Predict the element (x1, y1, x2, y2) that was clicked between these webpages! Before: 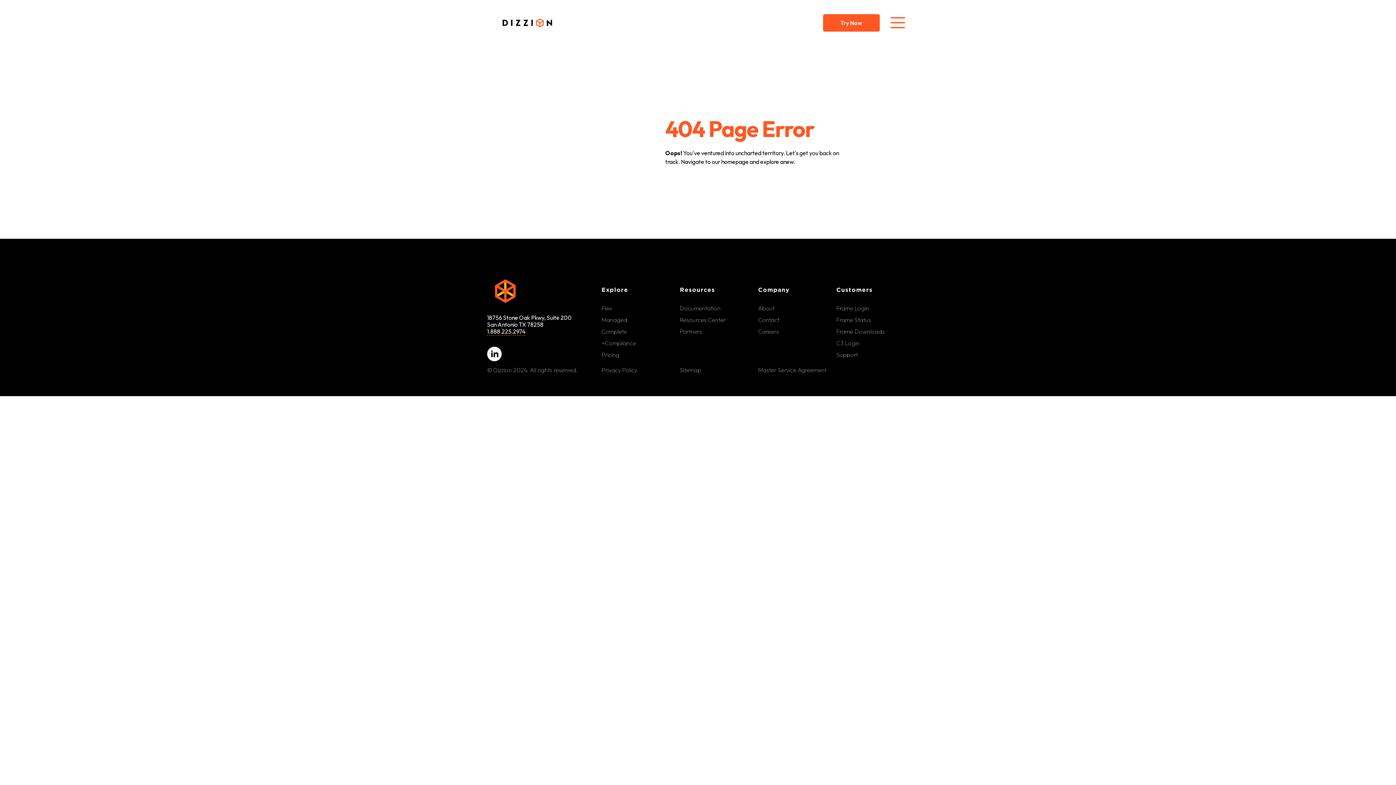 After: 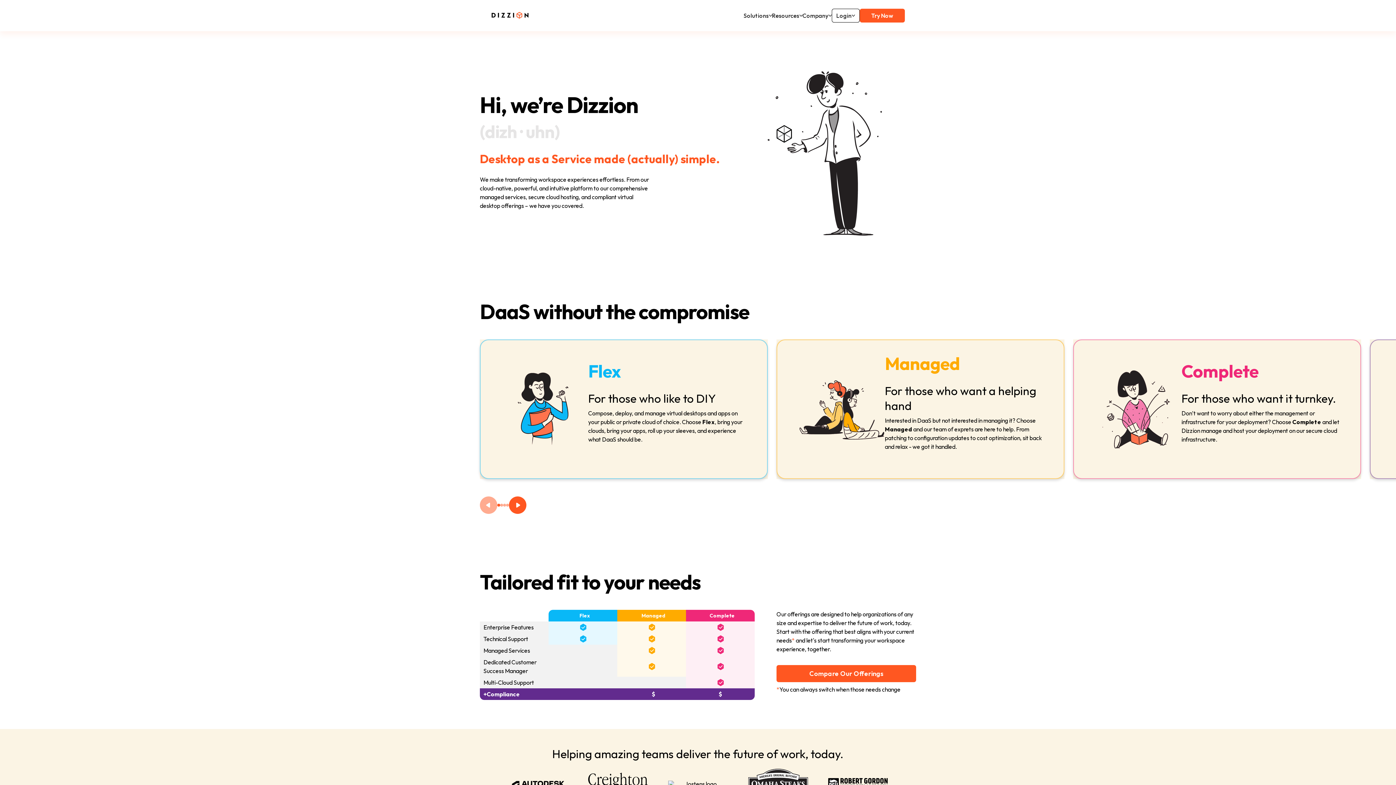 Action: bbox: (487, 279, 523, 302)